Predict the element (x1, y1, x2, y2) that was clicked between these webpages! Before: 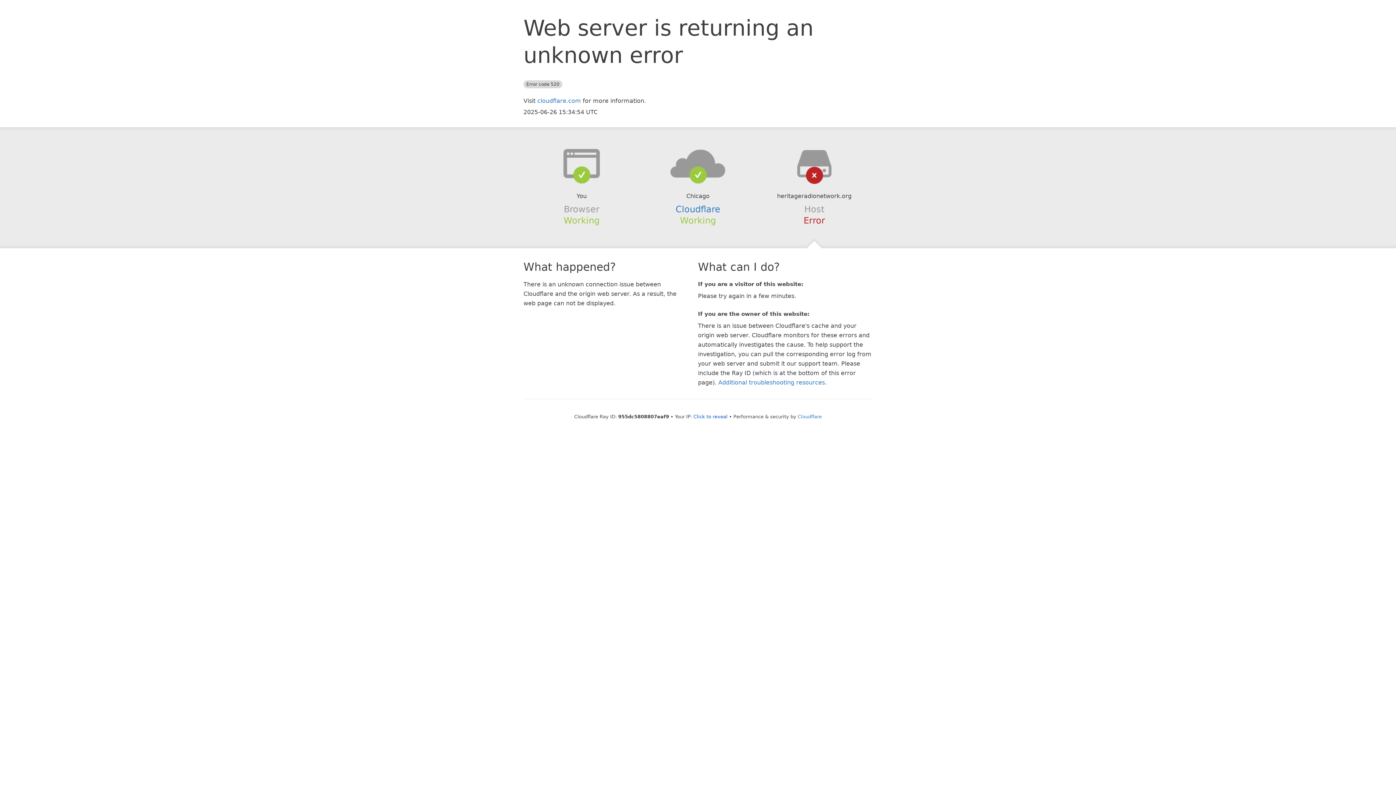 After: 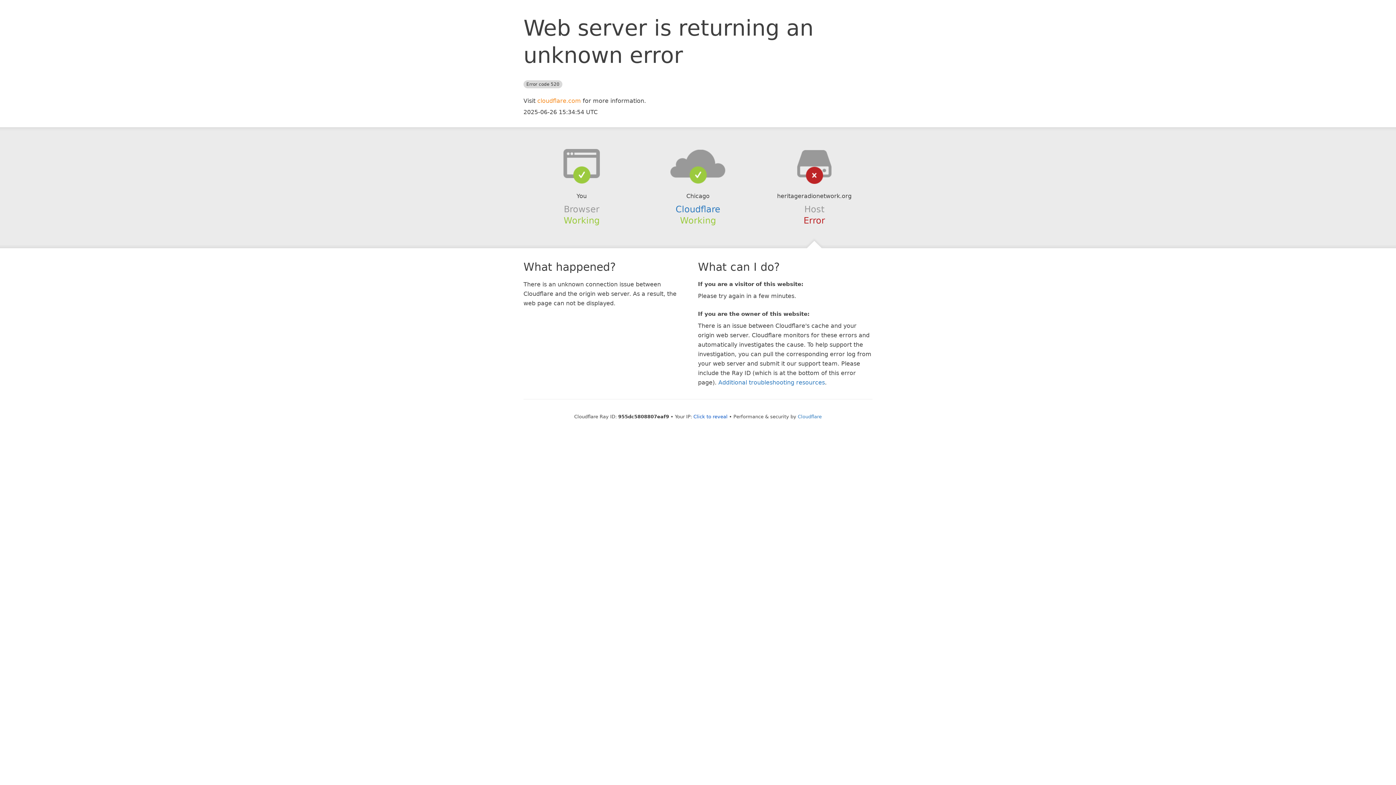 Action: bbox: (537, 97, 581, 104) label: cloudflare.com